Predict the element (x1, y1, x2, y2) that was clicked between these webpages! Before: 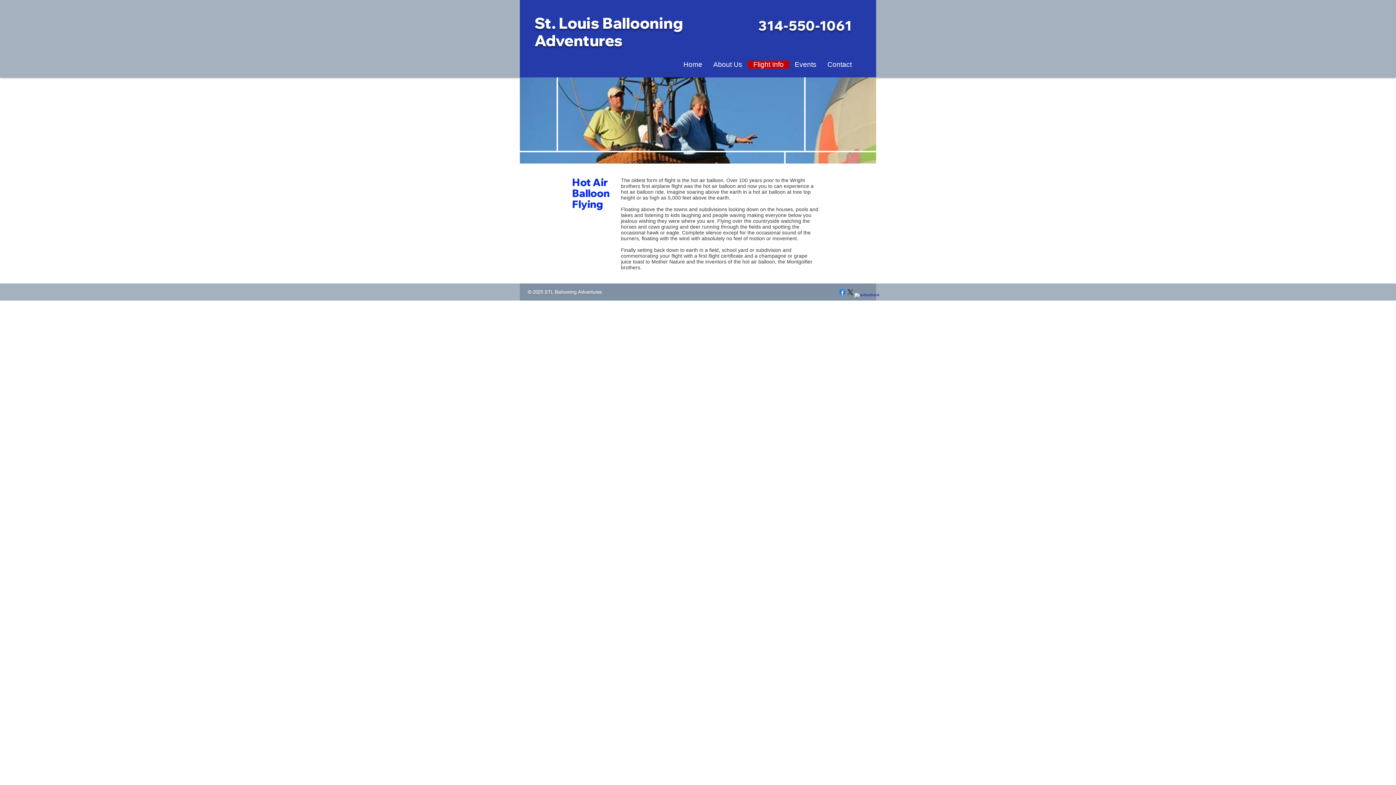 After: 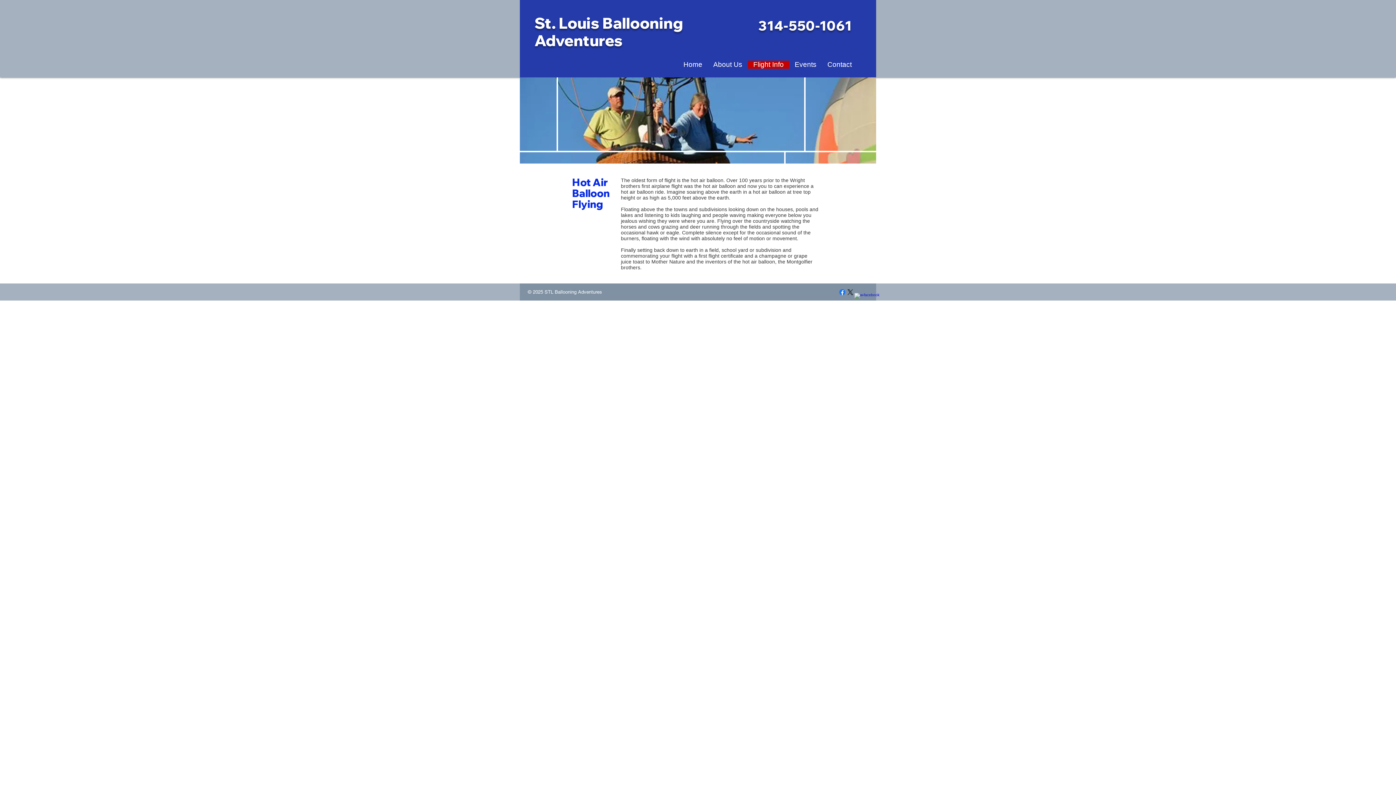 Action: bbox: (748, 60, 789, 68) label: Flight Info